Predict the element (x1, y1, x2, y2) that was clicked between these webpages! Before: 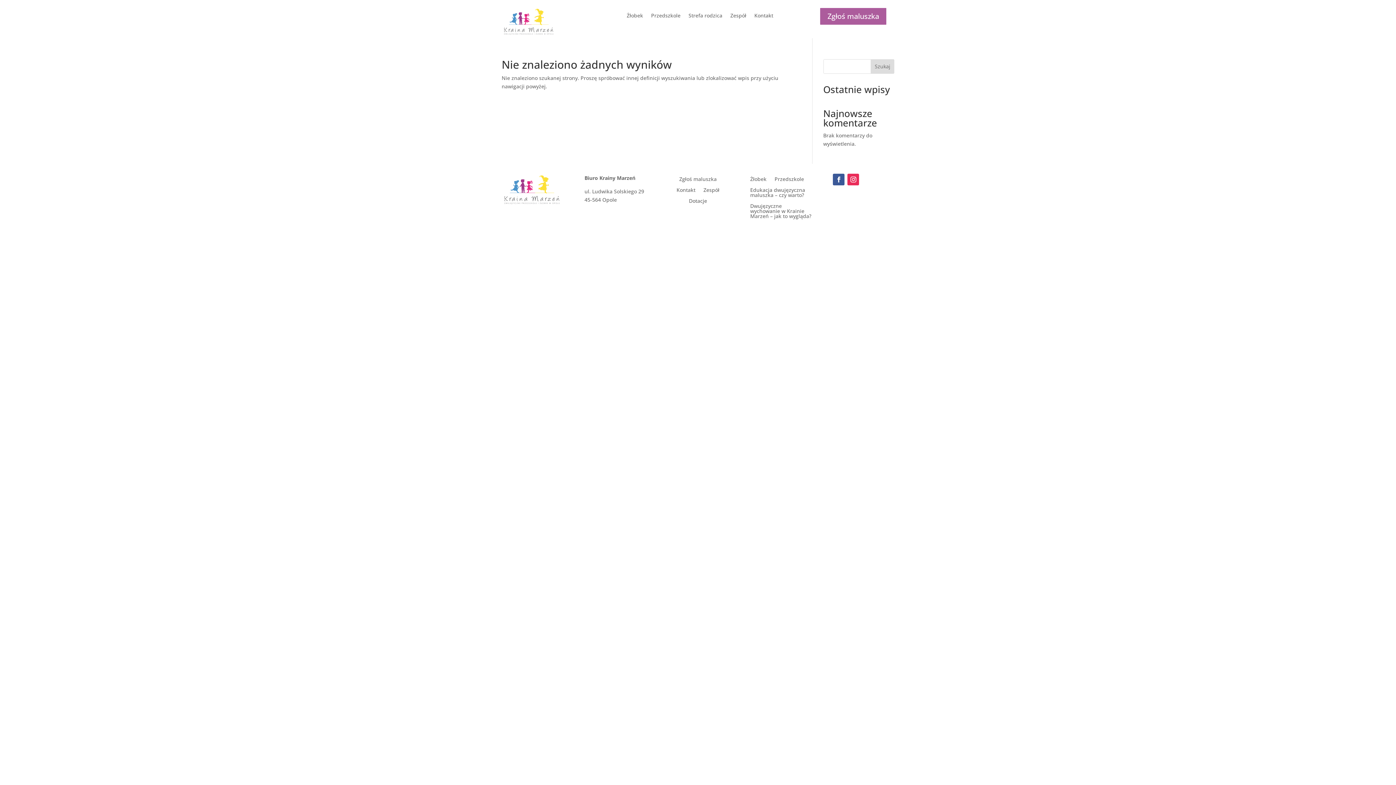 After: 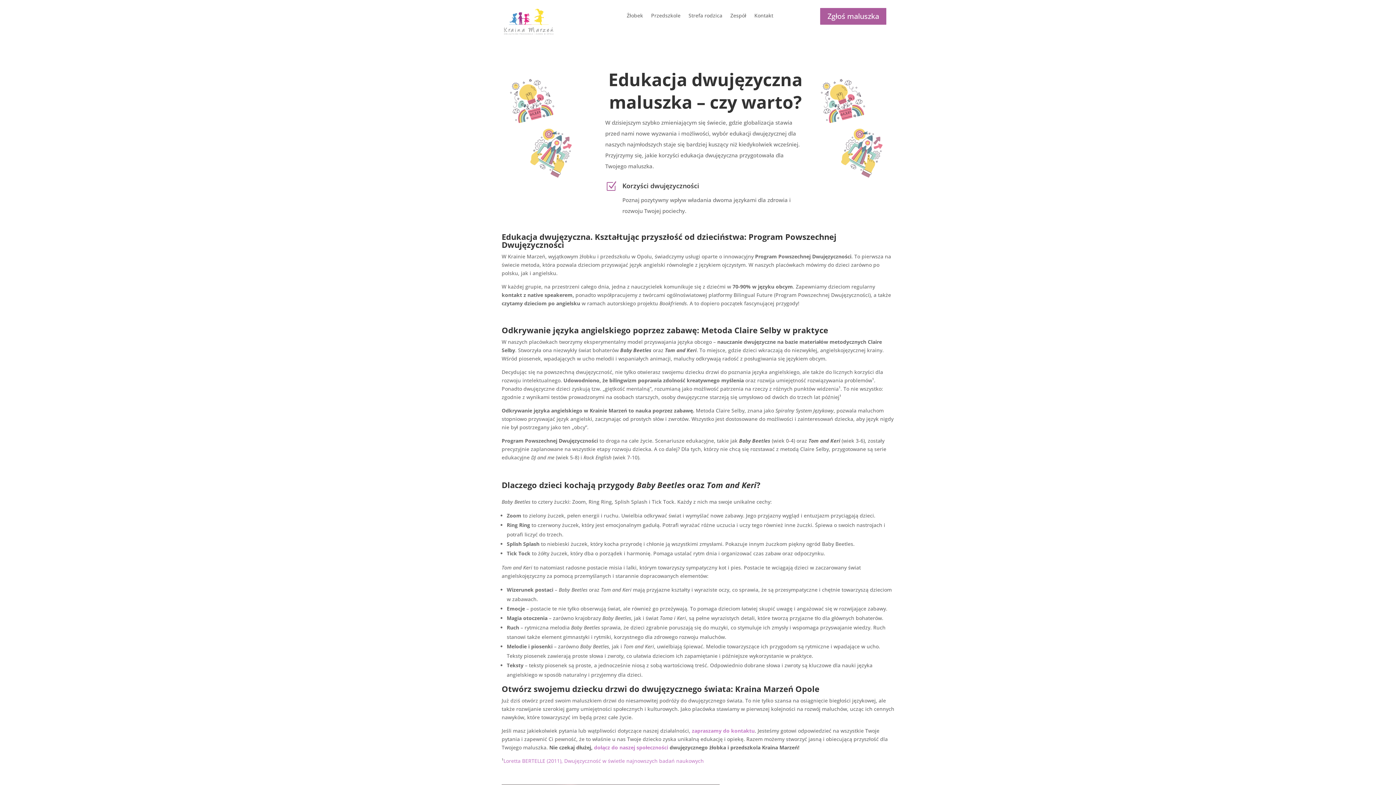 Action: label: Edukacja dwujęzyczna maluszka – czy warto? bbox: (750, 187, 811, 200)